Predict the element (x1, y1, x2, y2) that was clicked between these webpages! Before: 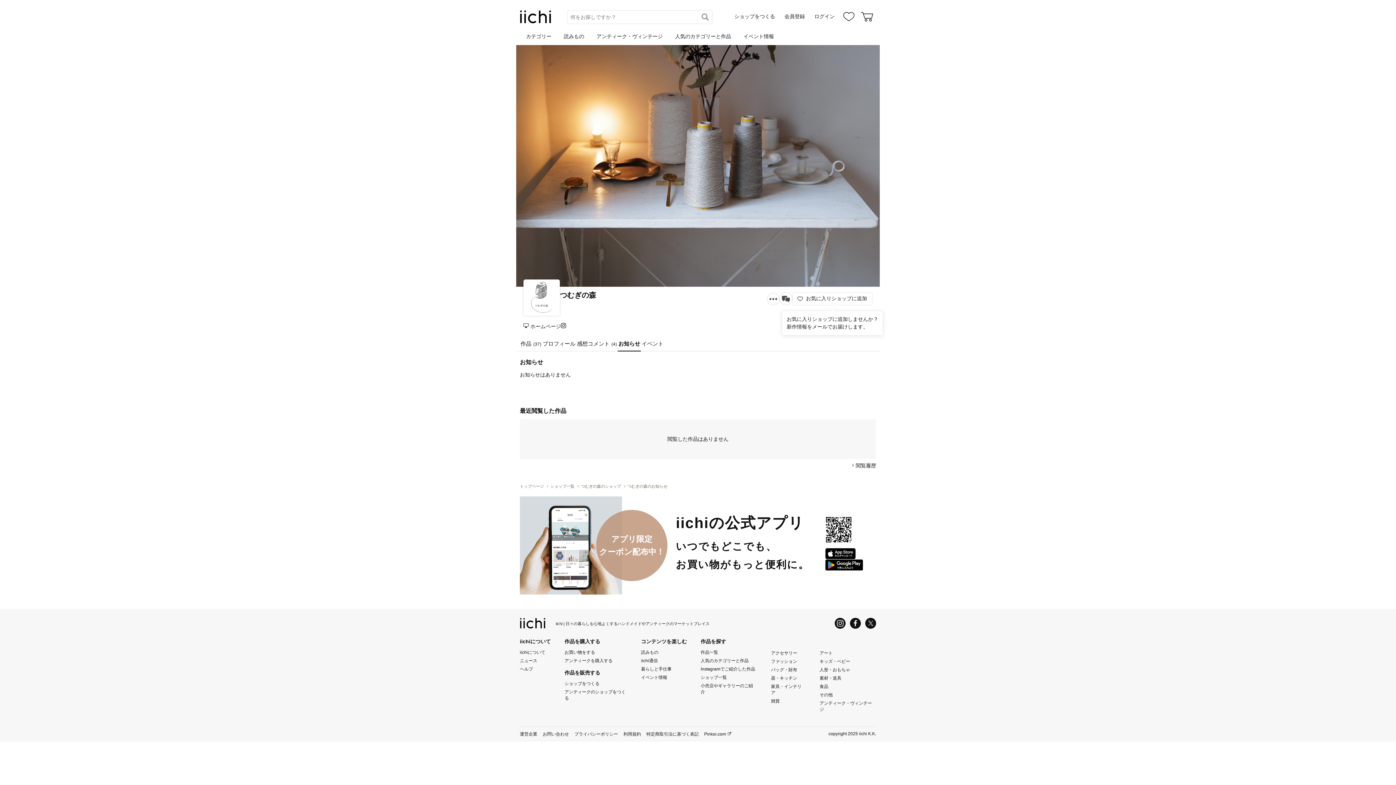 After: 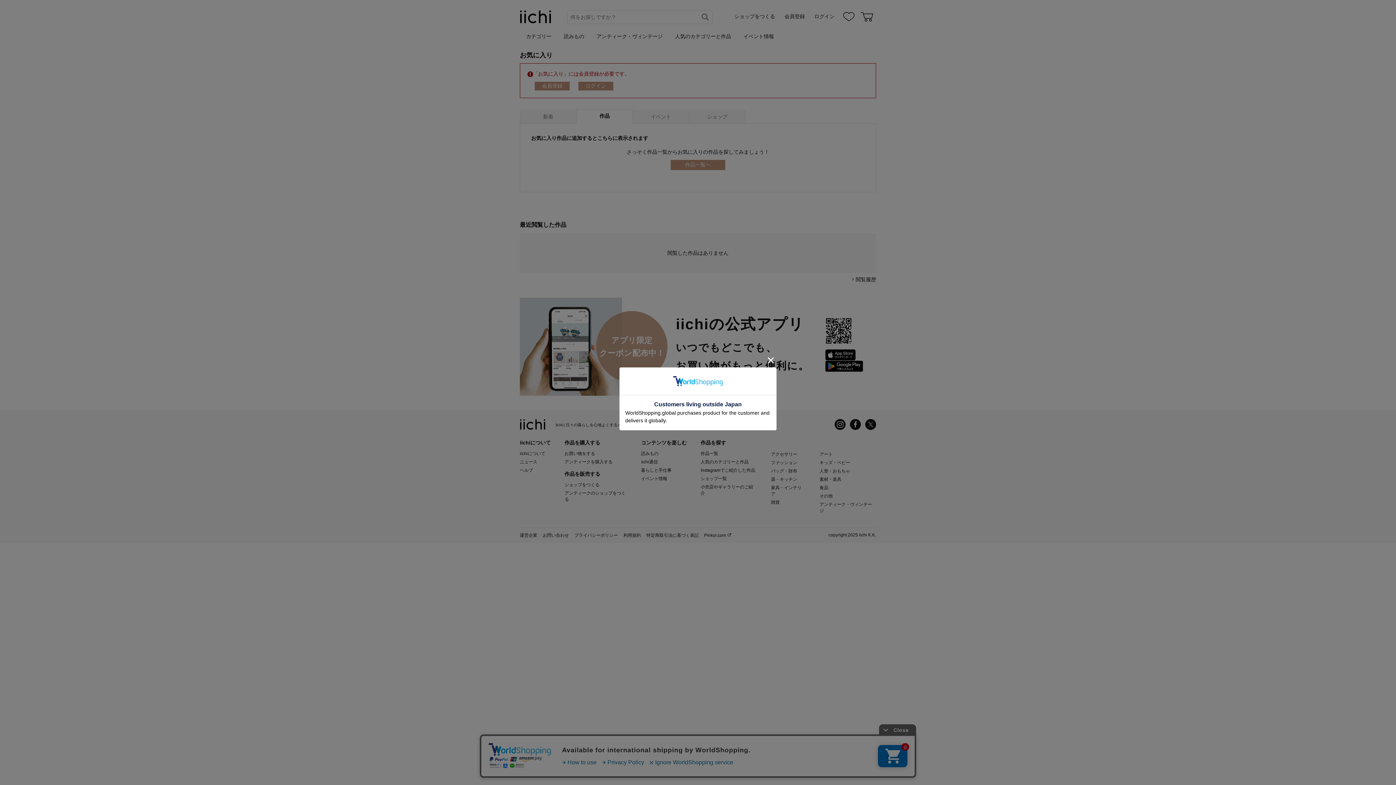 Action: label: お気に入り bbox: (841, 10, 856, 23)